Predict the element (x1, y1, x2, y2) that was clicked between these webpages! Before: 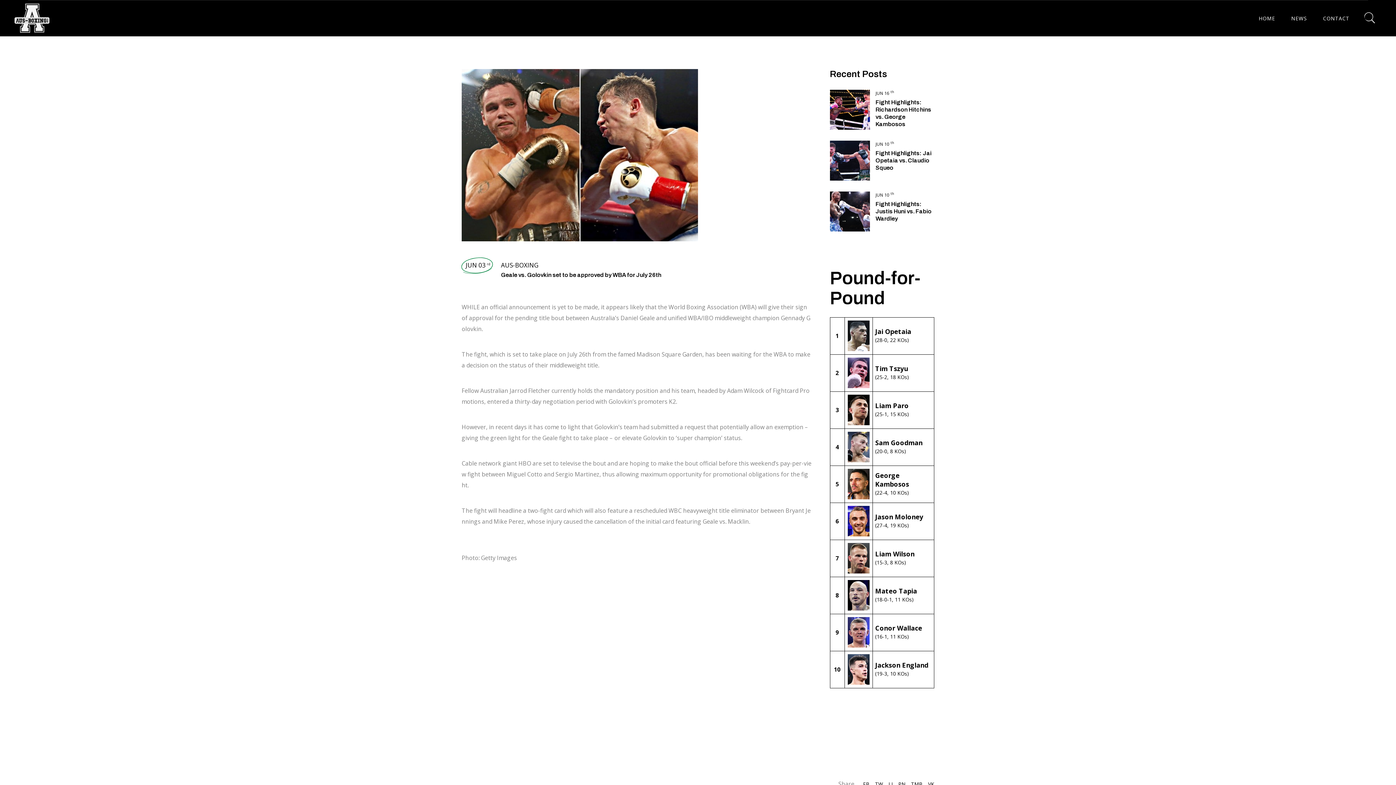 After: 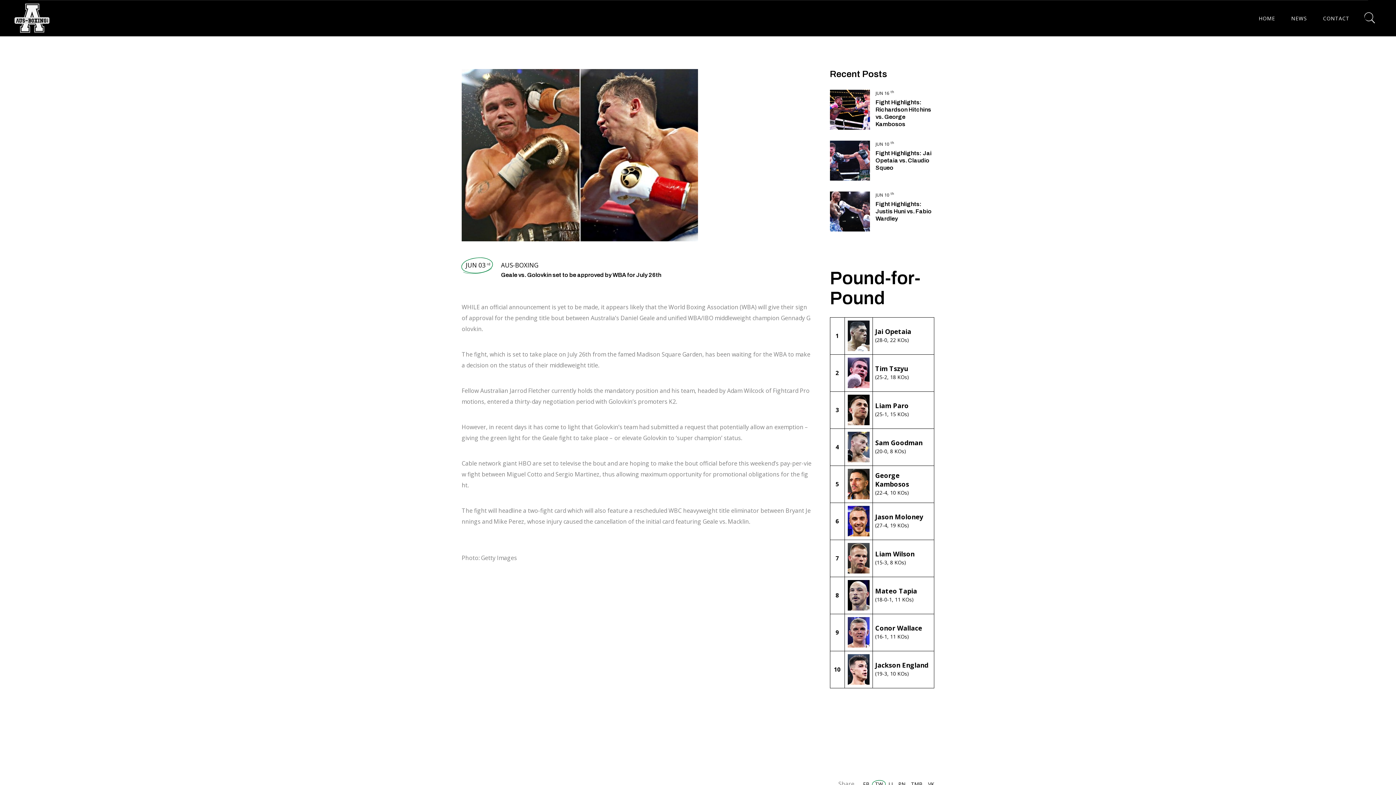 Action: label: TW bbox: (875, 781, 883, 787)